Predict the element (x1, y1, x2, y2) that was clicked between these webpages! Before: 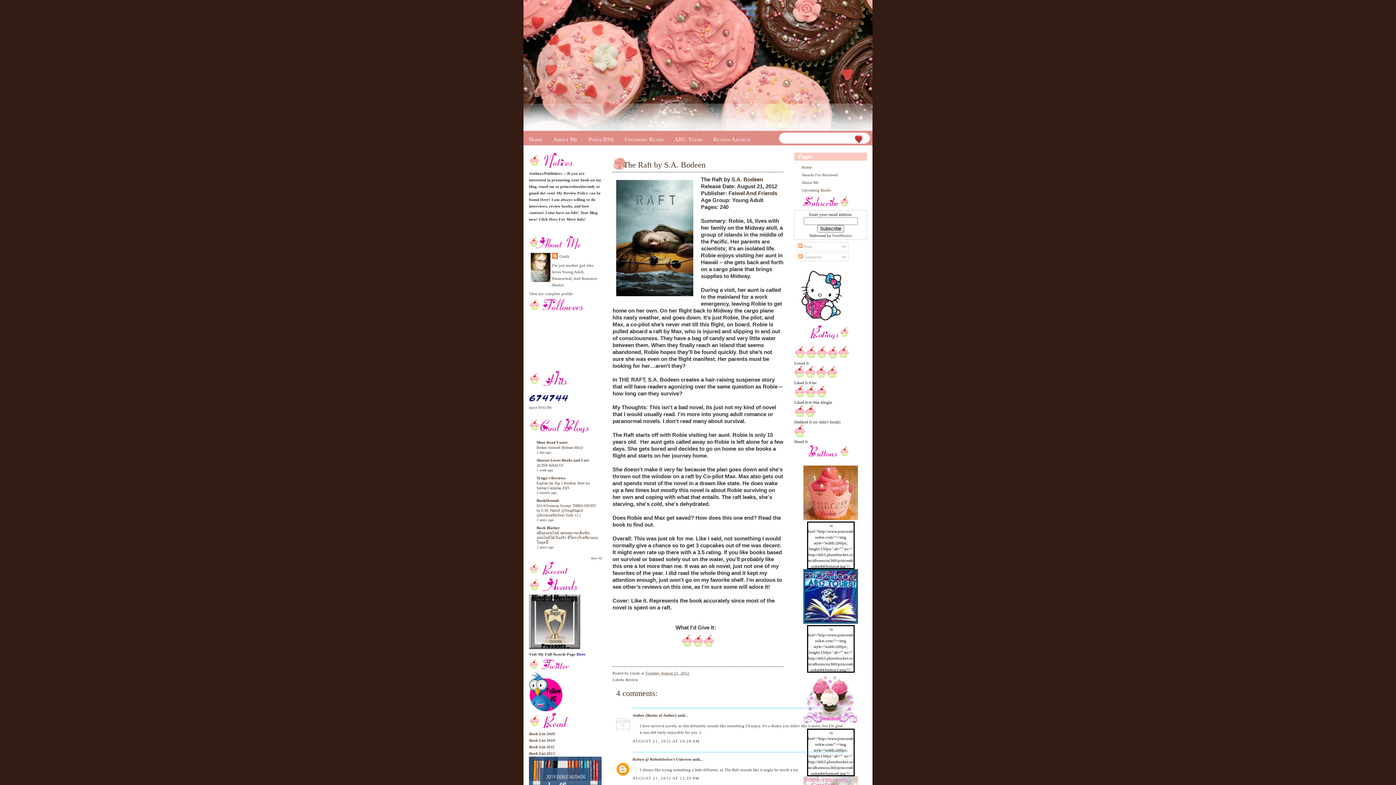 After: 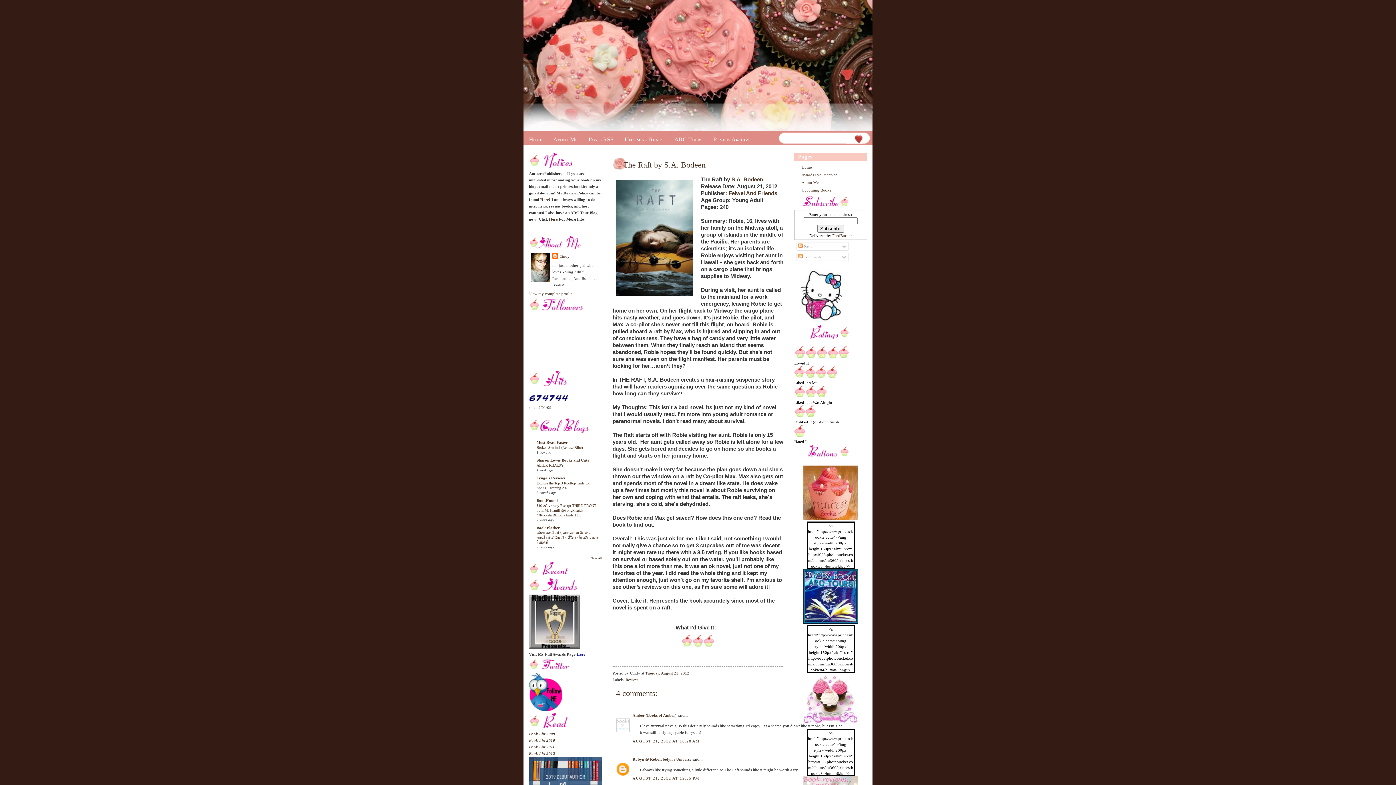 Action: label: Tynga's Reviews bbox: (536, 475, 565, 480)